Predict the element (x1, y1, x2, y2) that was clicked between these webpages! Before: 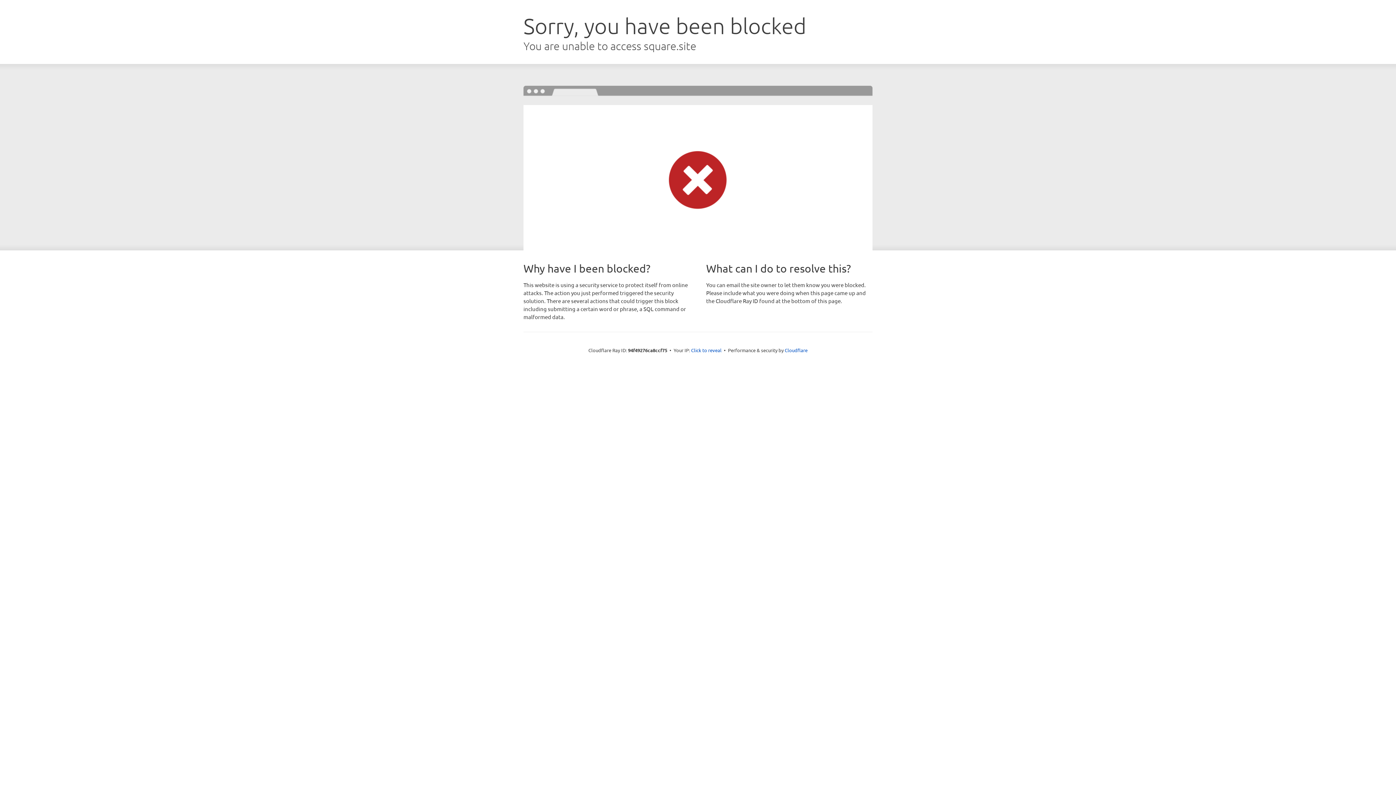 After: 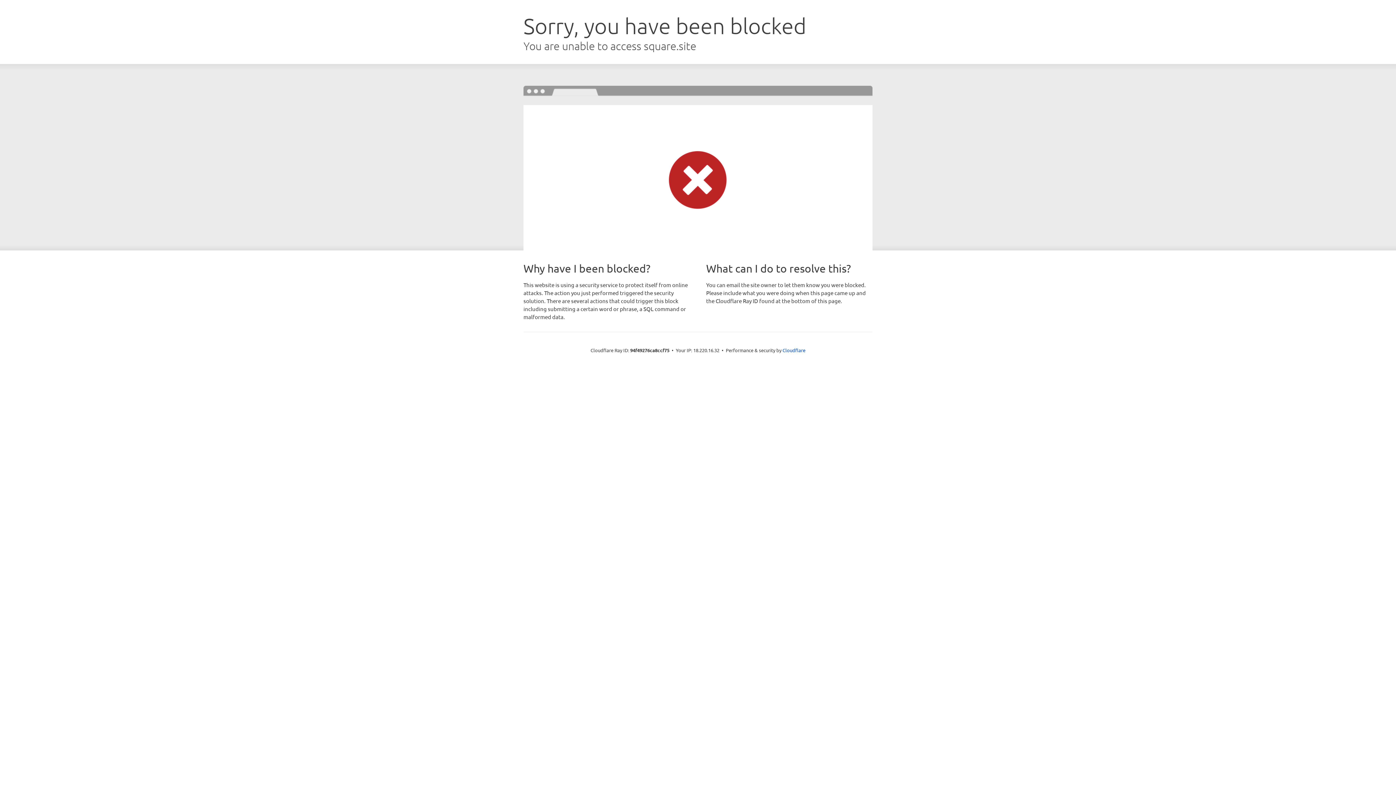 Action: bbox: (691, 346, 721, 353) label: Click to reveal